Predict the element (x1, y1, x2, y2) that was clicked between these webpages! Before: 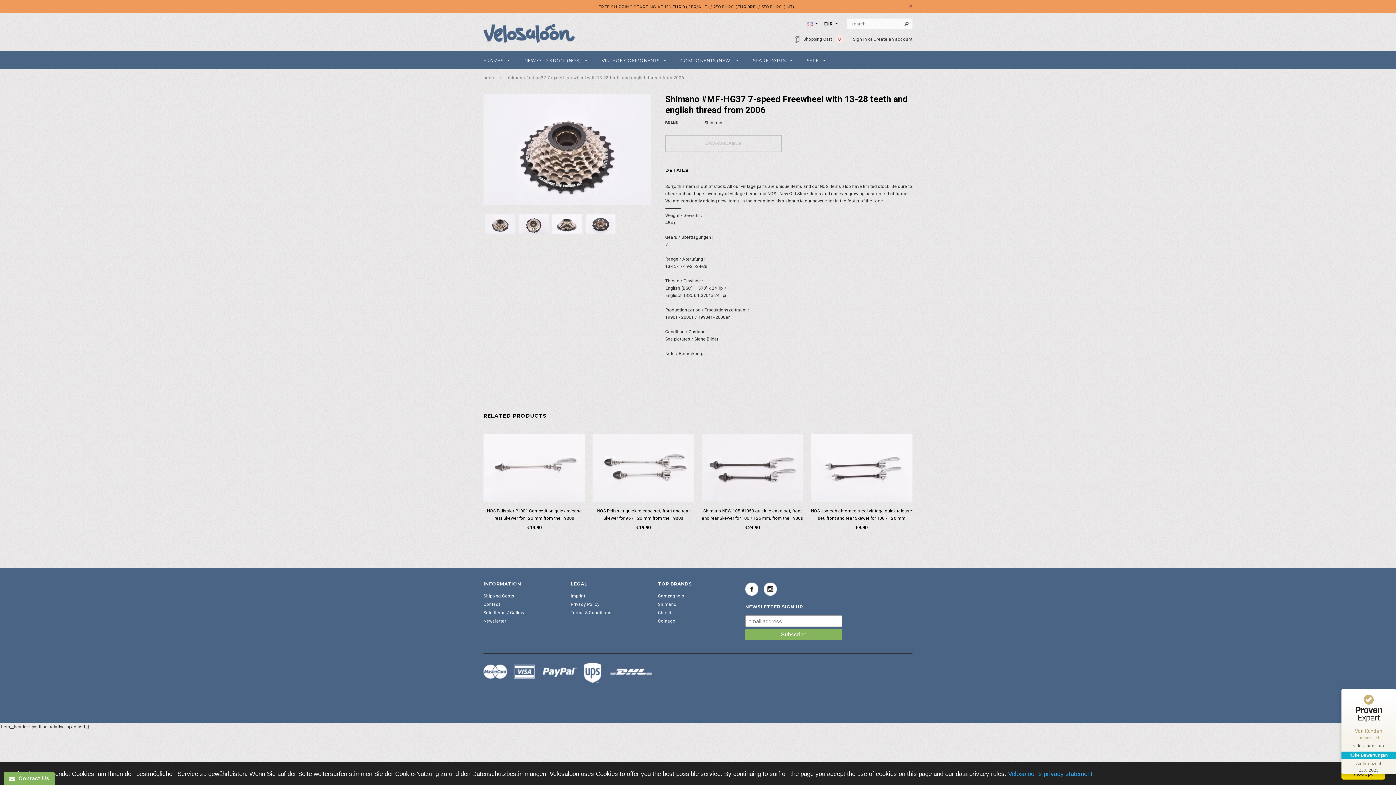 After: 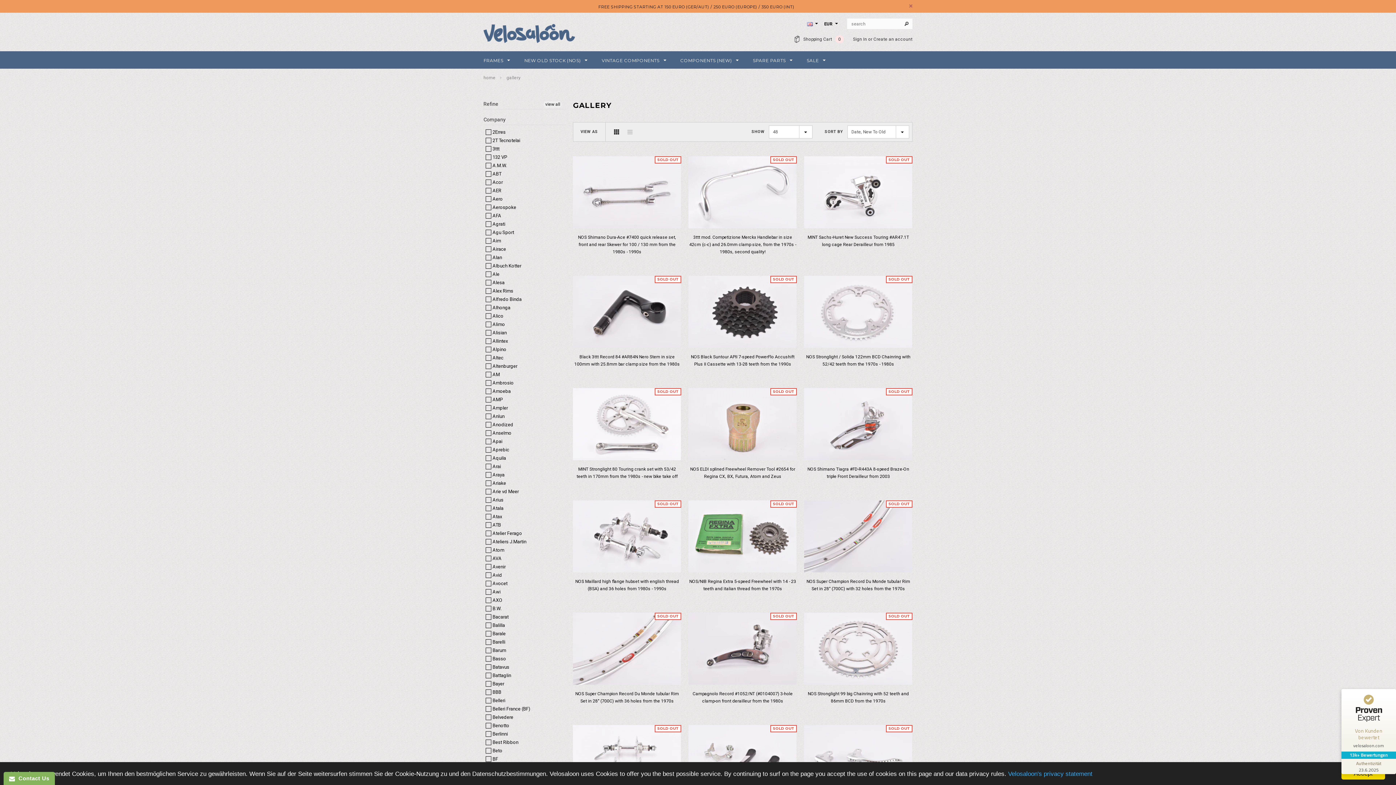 Action: label: Sold Items / Gallery bbox: (483, 610, 524, 615)